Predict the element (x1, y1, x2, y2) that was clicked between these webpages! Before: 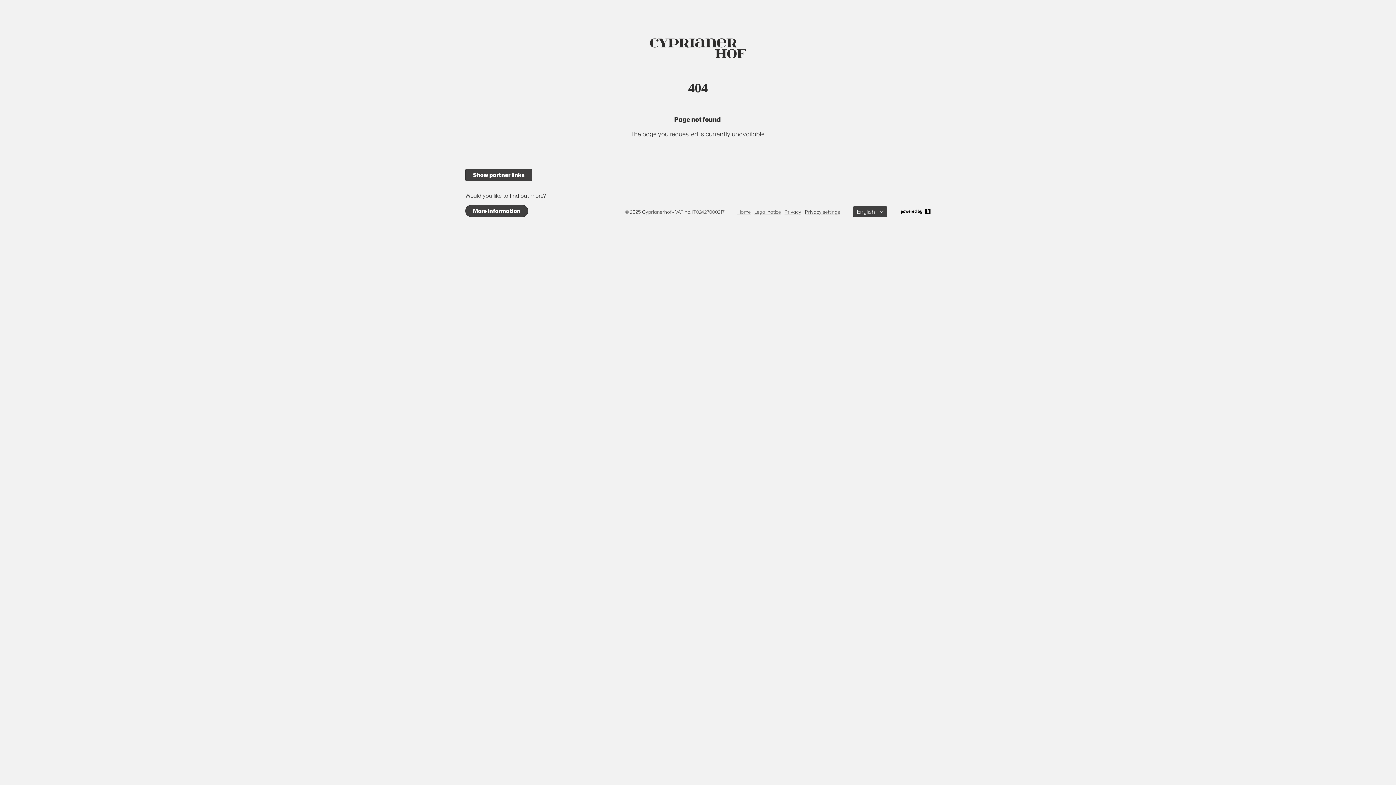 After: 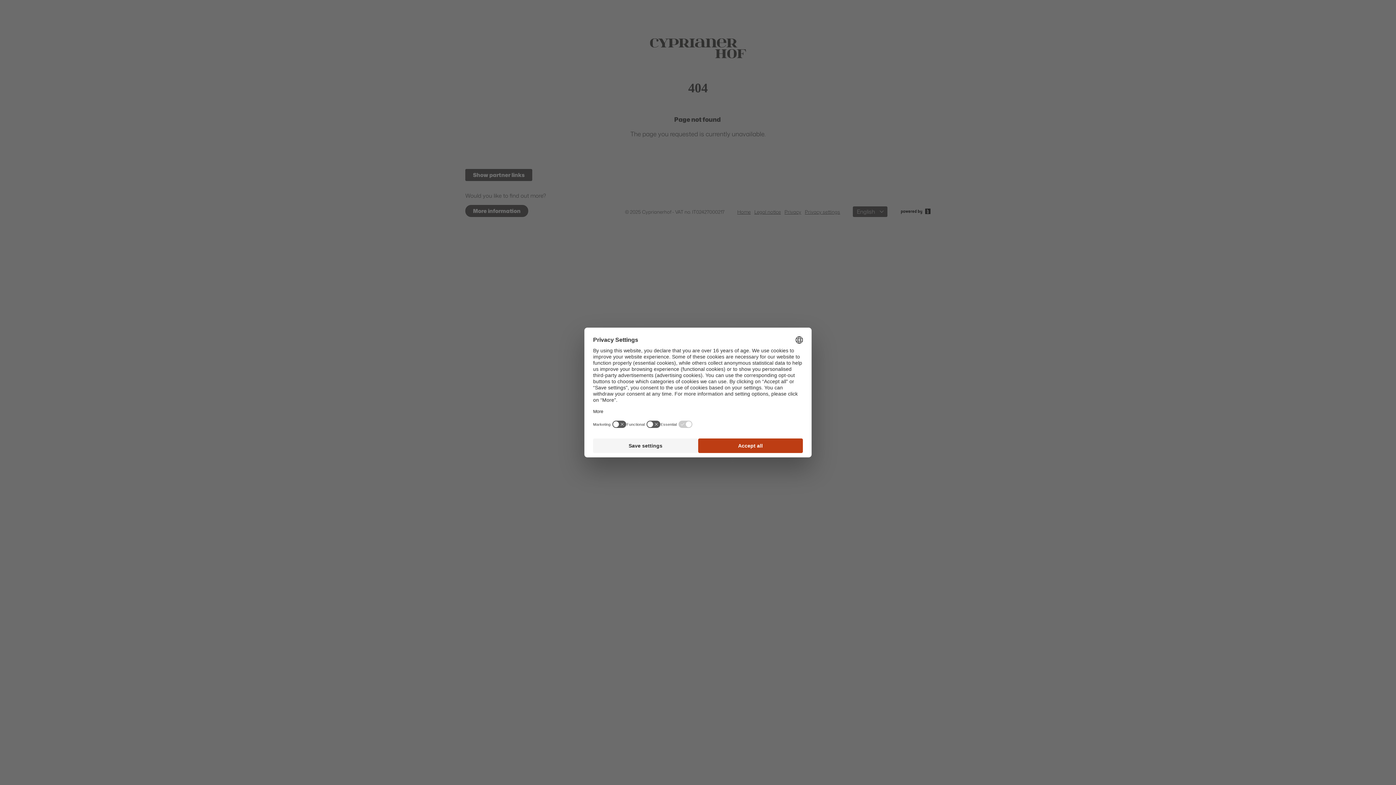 Action: label: Privacy settings bbox: (805, 208, 840, 215)